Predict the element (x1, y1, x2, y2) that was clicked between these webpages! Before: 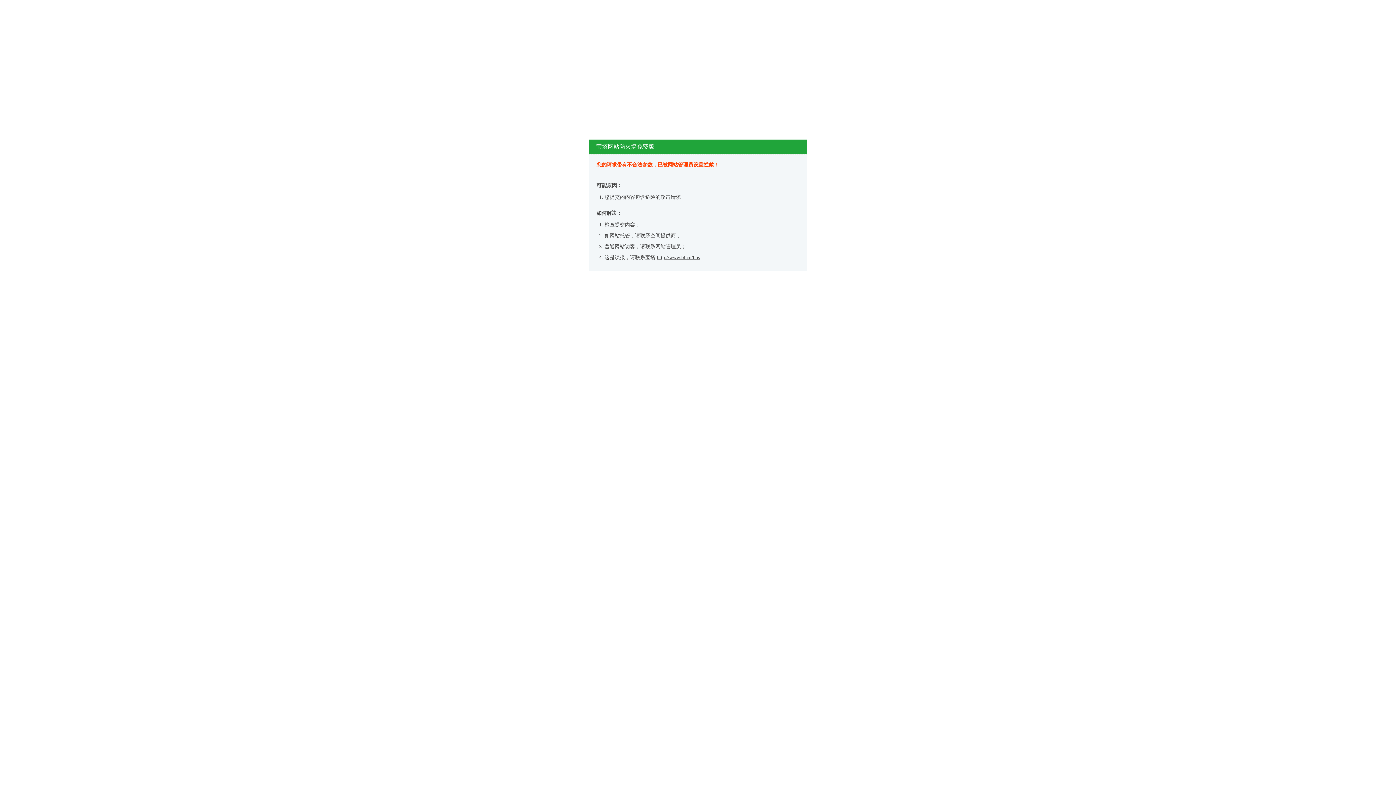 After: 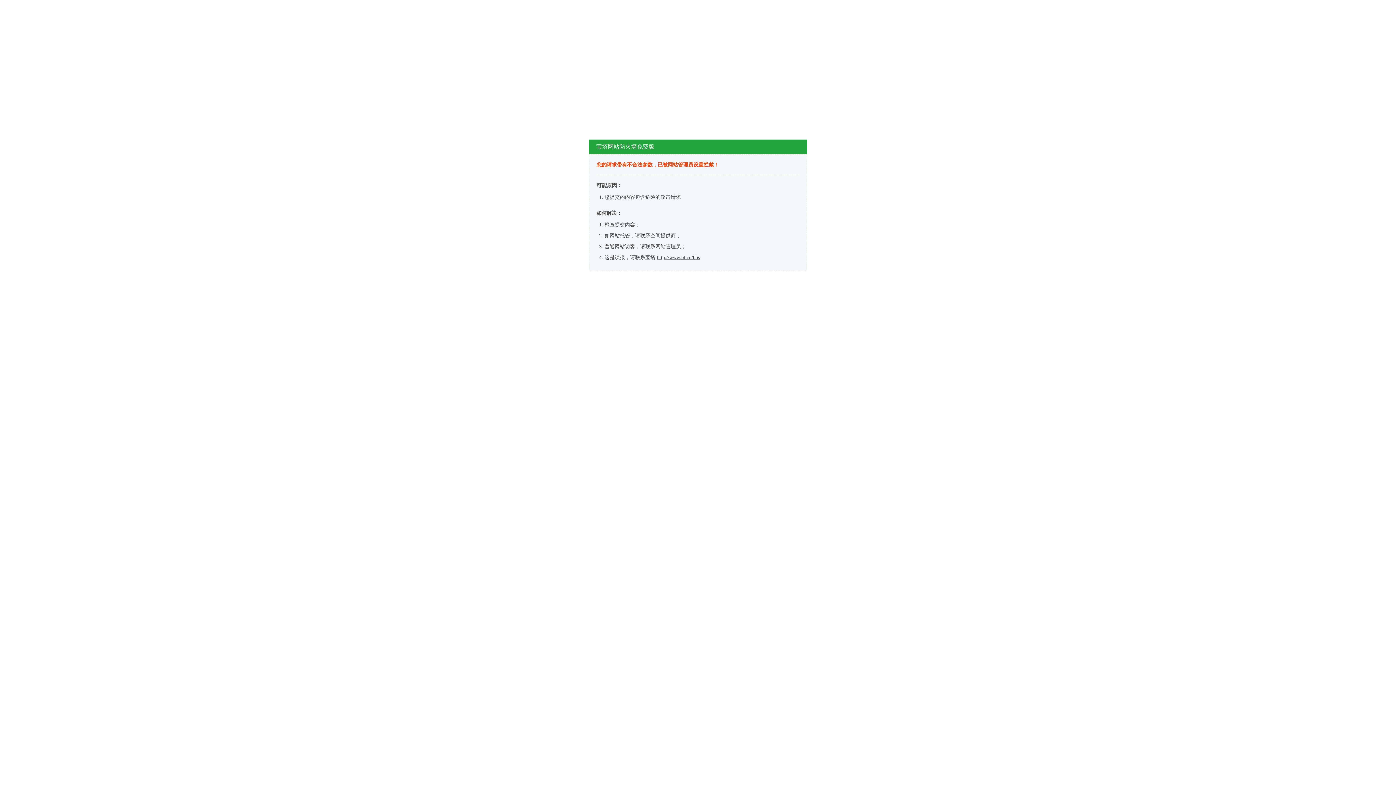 Action: bbox: (657, 254, 700, 260) label: http://www.bt.cn/bbs